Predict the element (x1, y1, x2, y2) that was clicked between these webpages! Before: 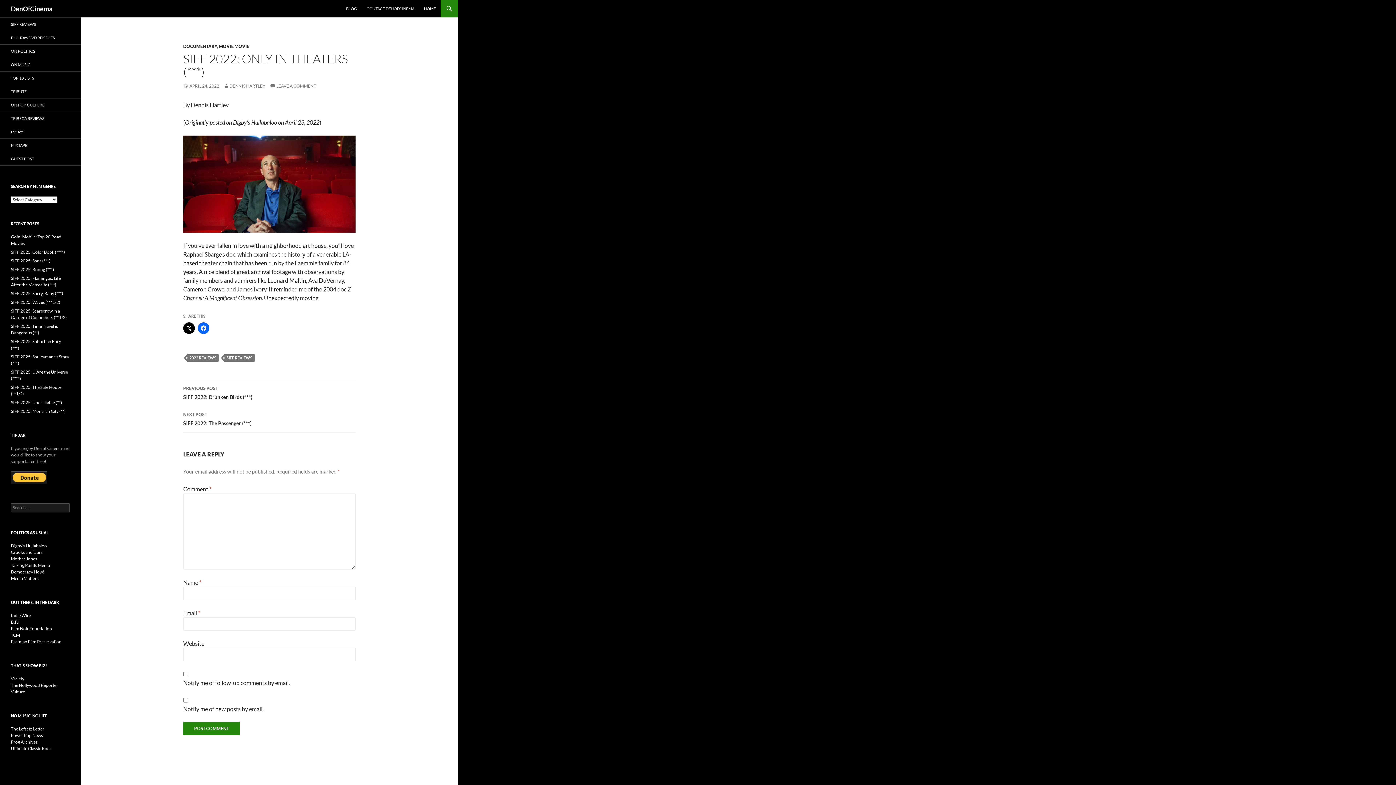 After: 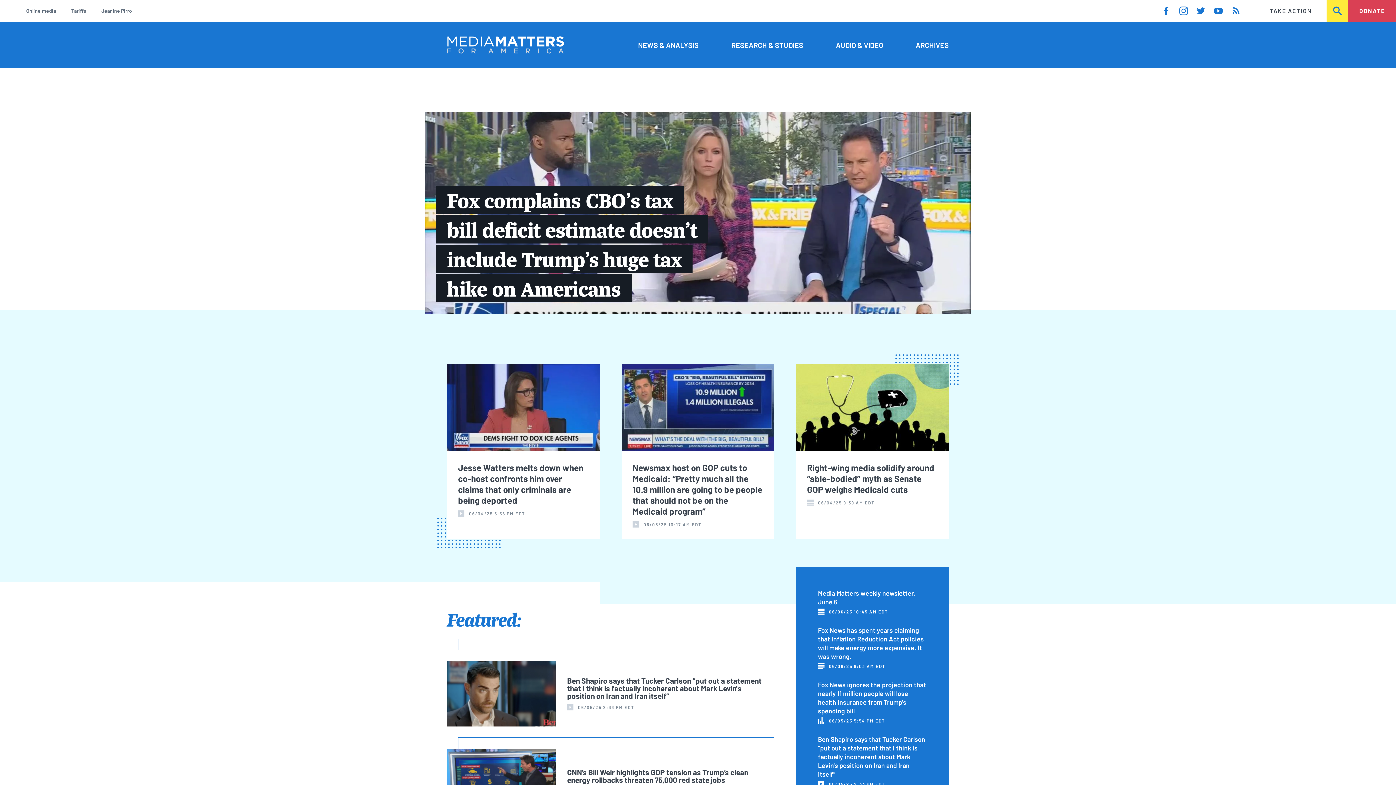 Action: label: Media Matters bbox: (10, 576, 38, 581)